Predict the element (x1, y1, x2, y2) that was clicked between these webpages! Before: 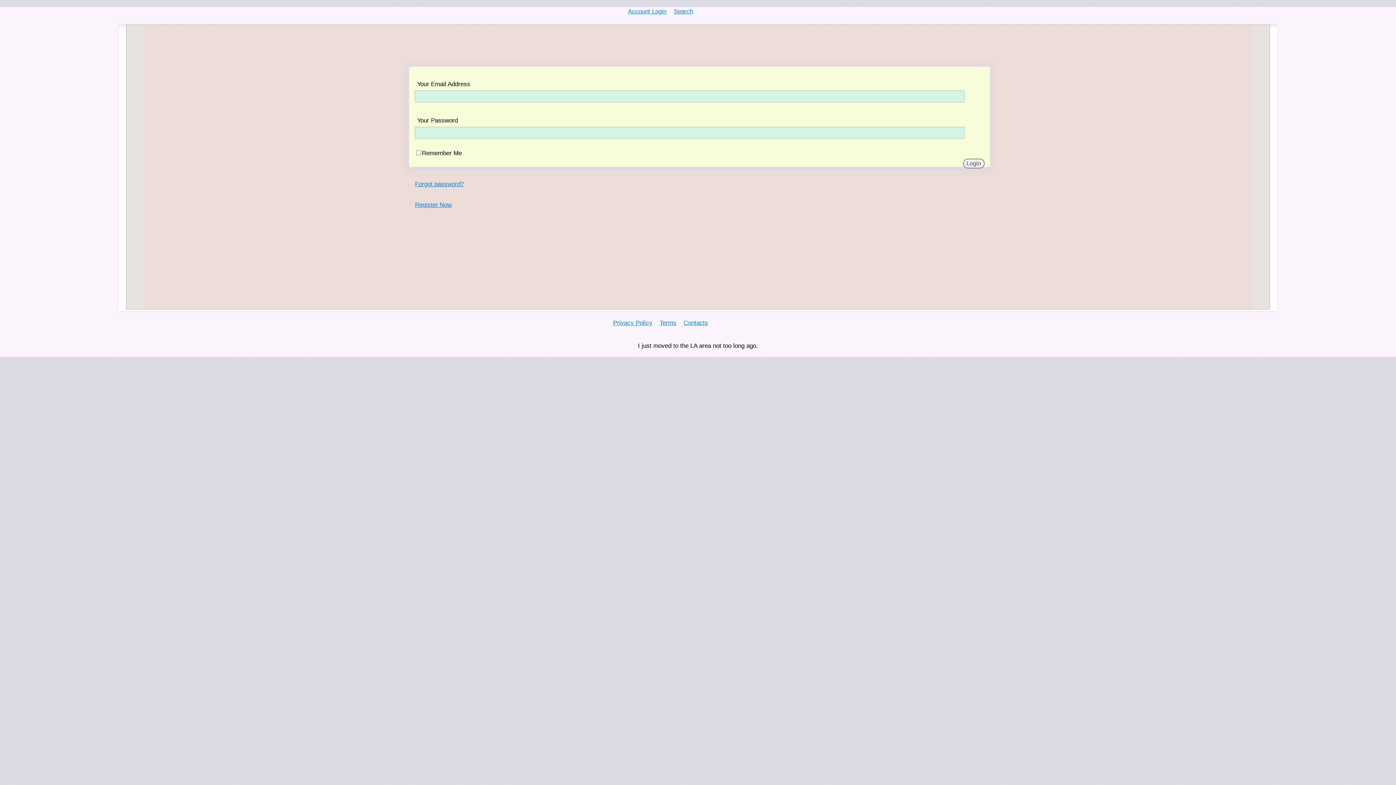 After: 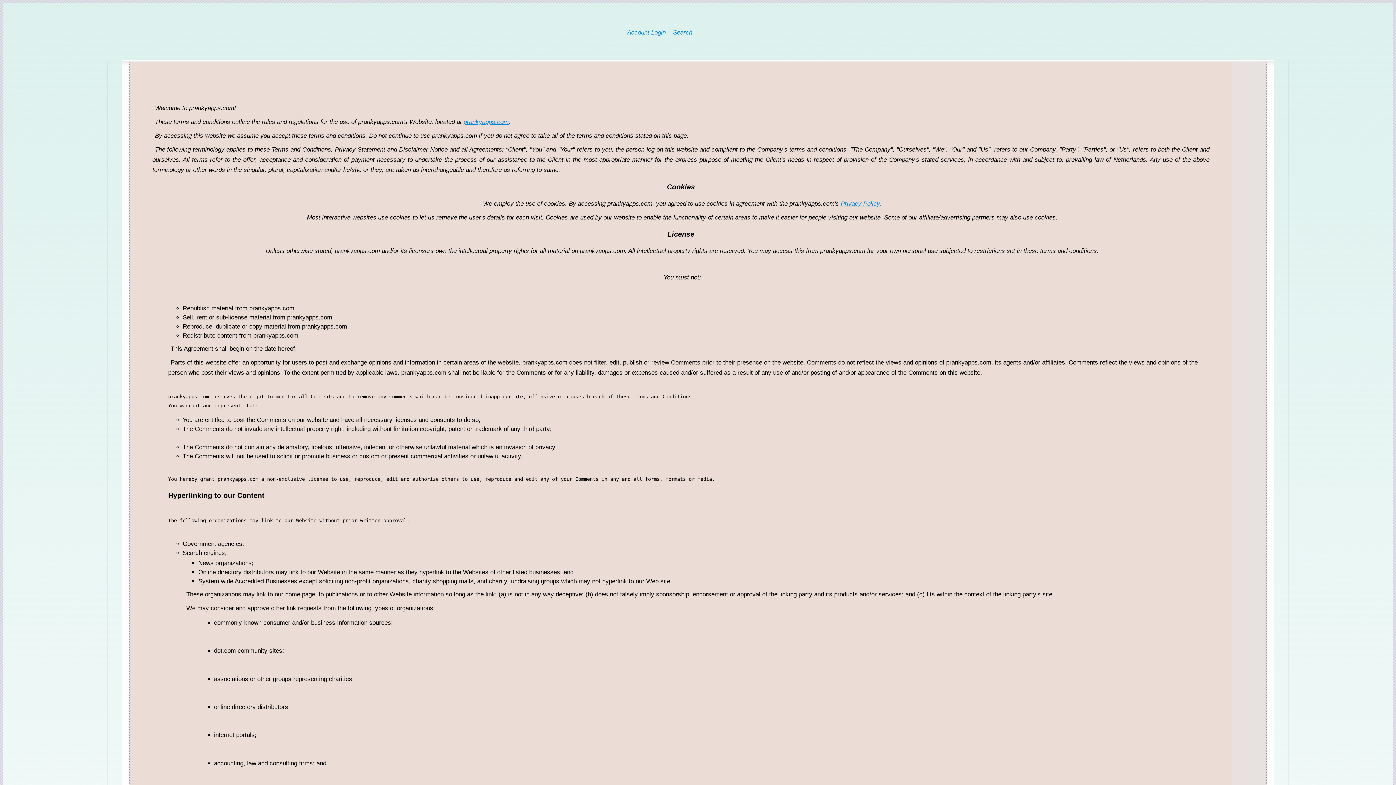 Action: label: Terms bbox: (659, 319, 676, 326)